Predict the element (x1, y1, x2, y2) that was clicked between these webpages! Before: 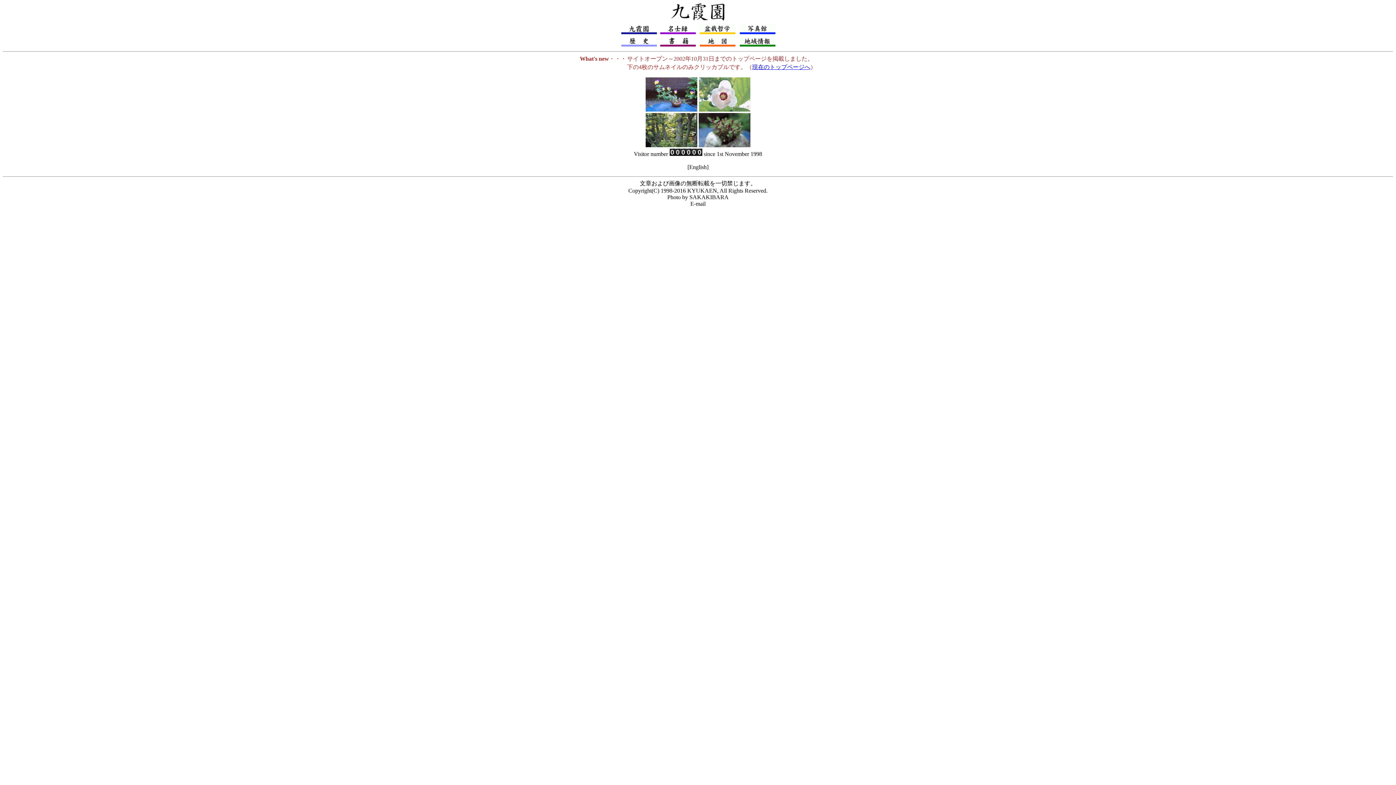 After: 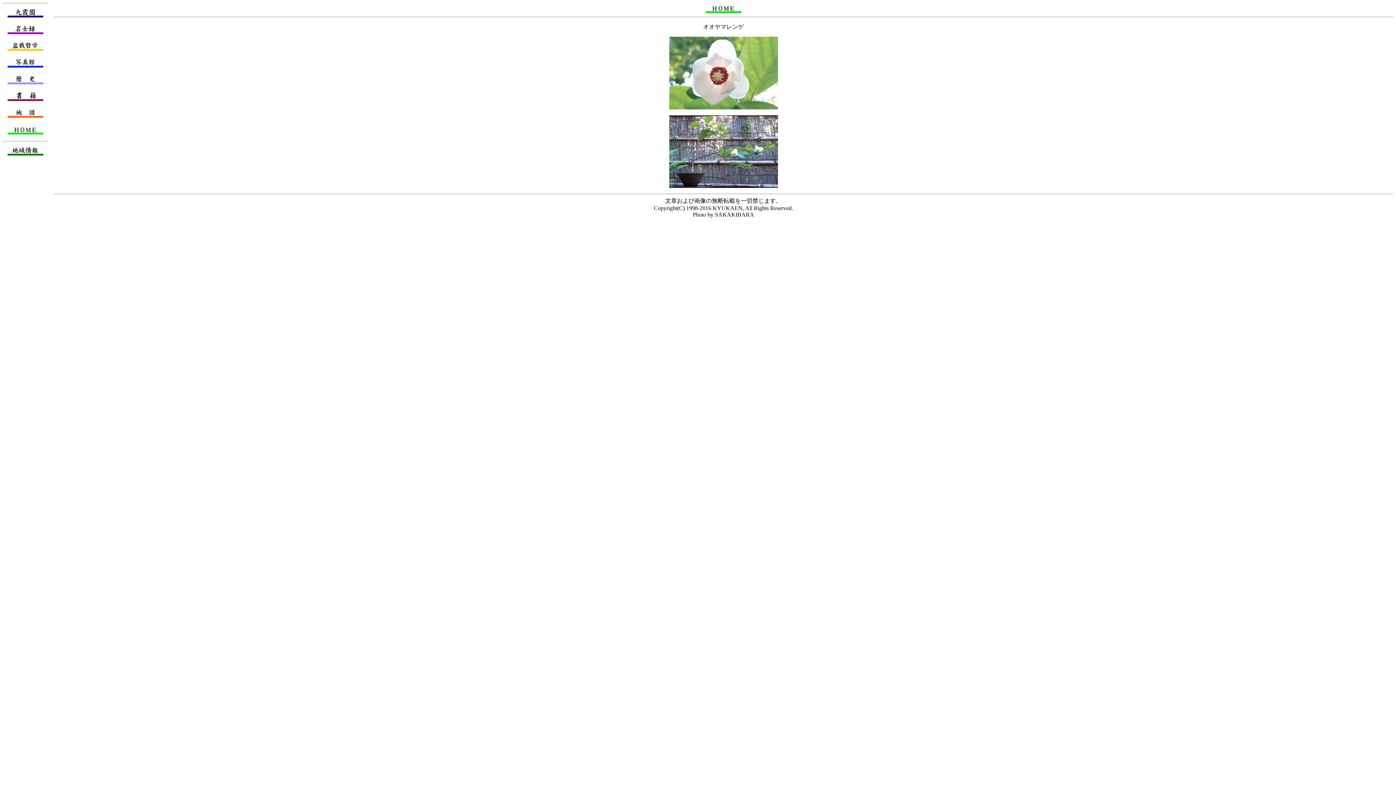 Action: bbox: (698, 106, 750, 112)